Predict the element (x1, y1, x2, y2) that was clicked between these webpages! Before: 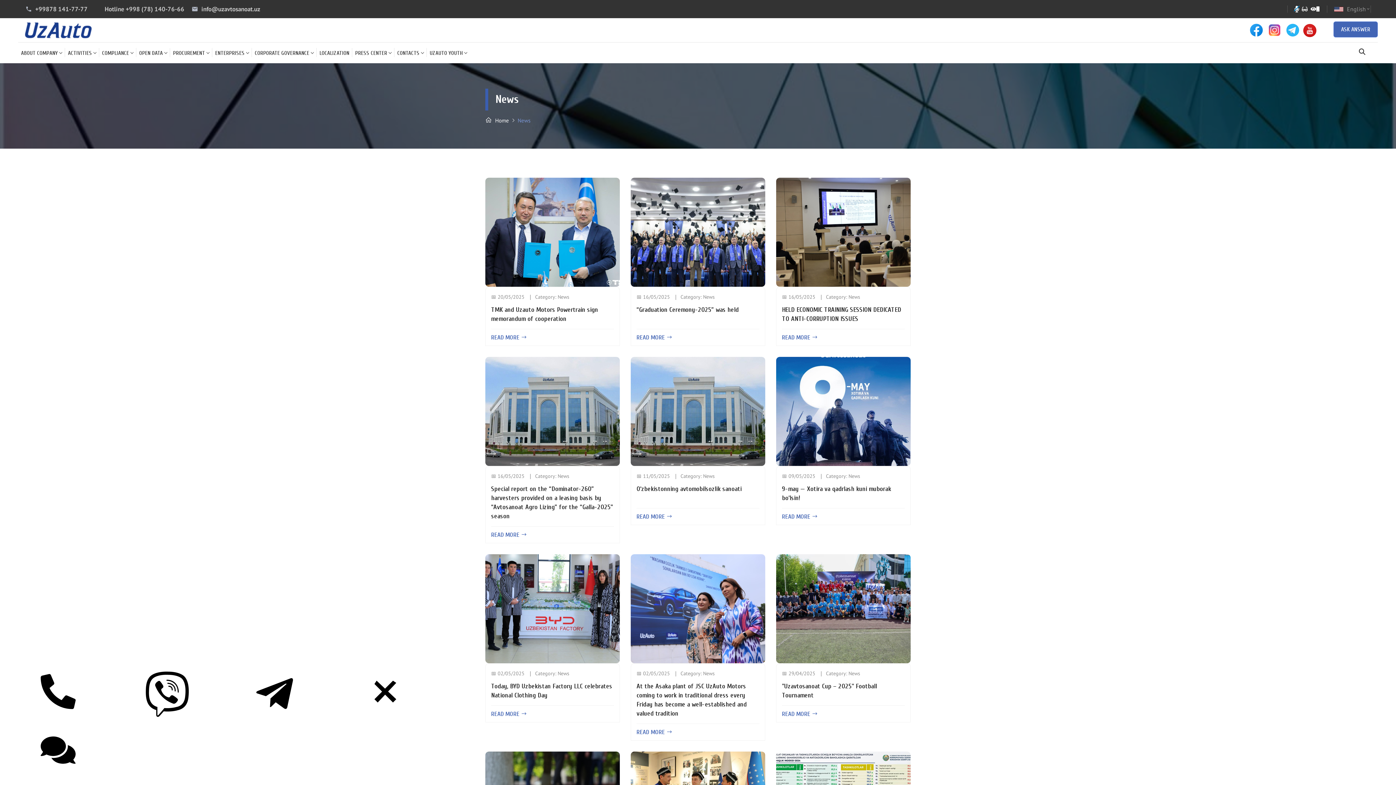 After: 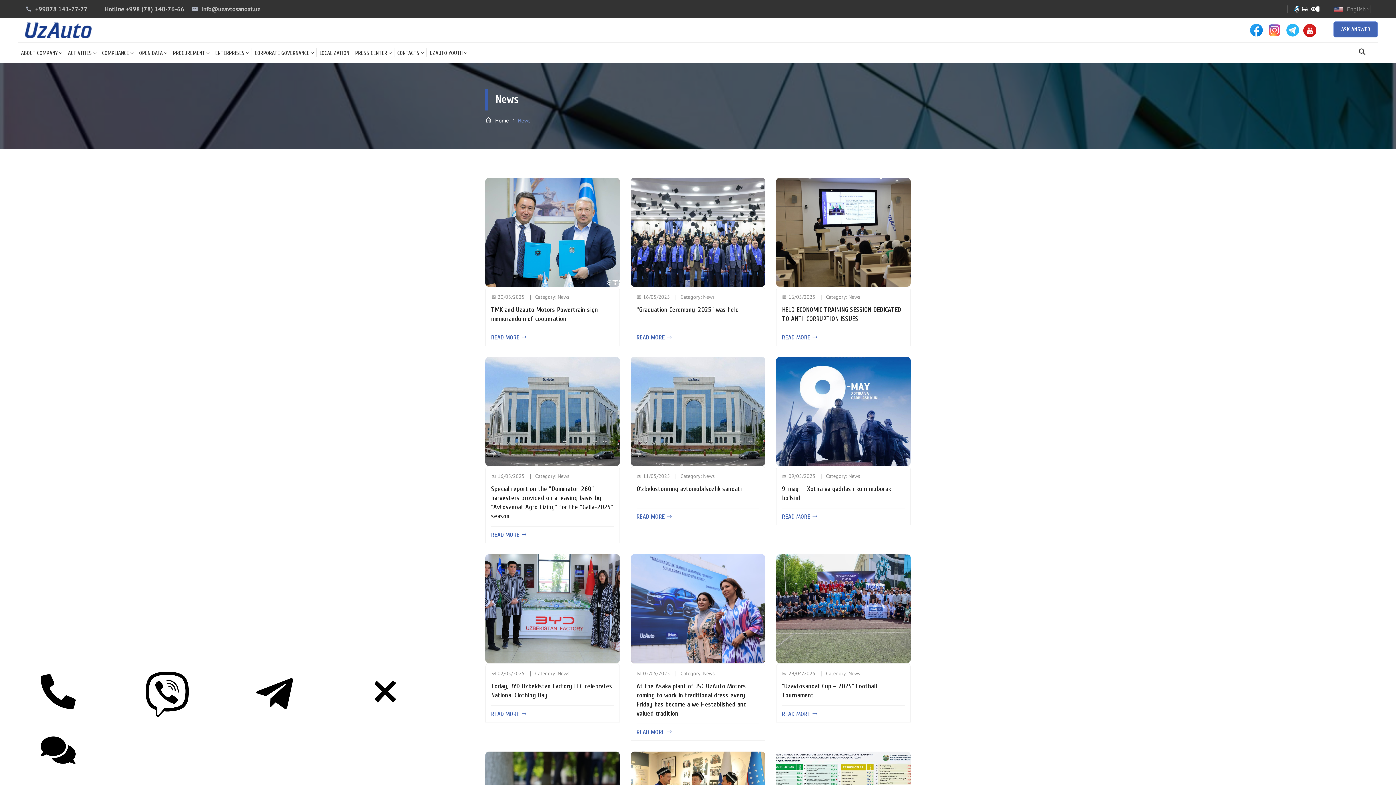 Action: bbox: (1316, 5, 1320, 12)